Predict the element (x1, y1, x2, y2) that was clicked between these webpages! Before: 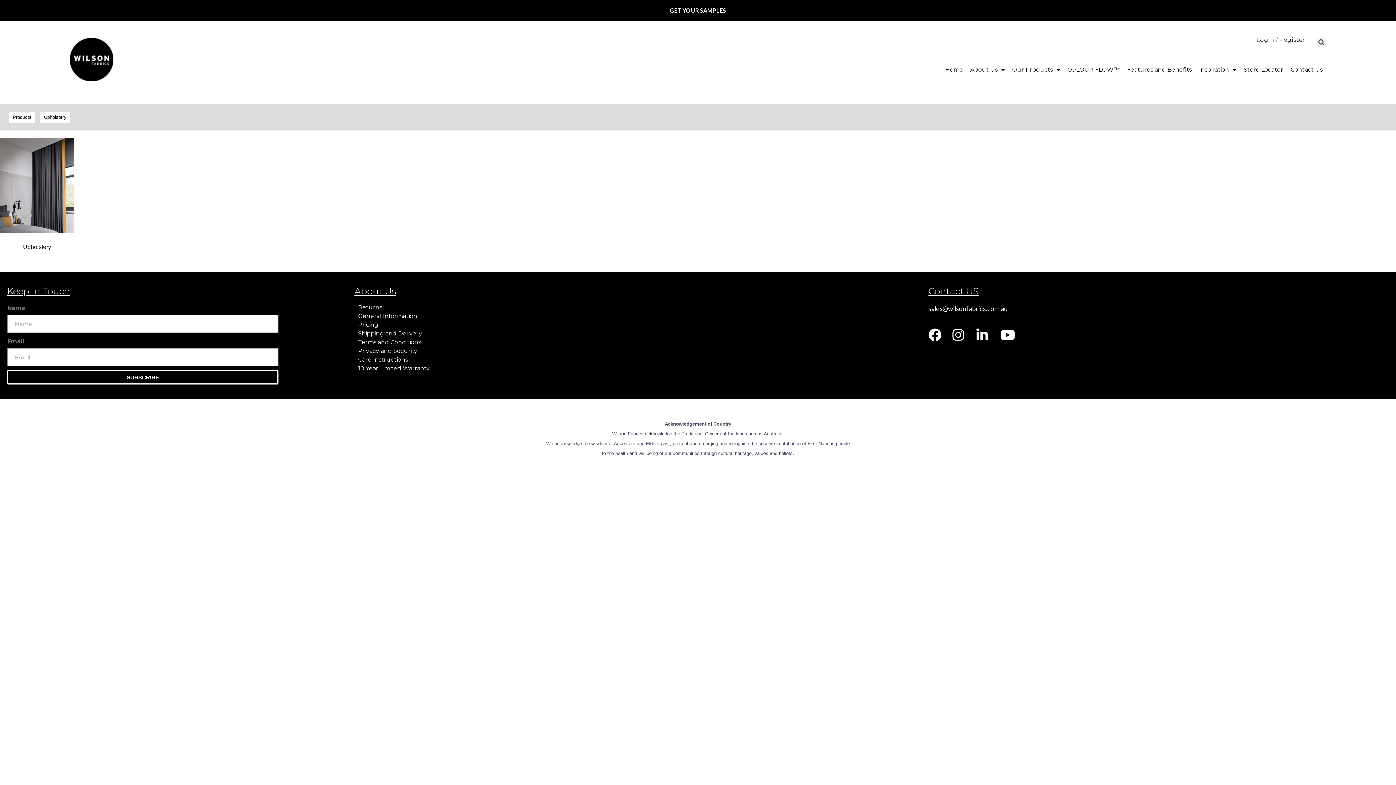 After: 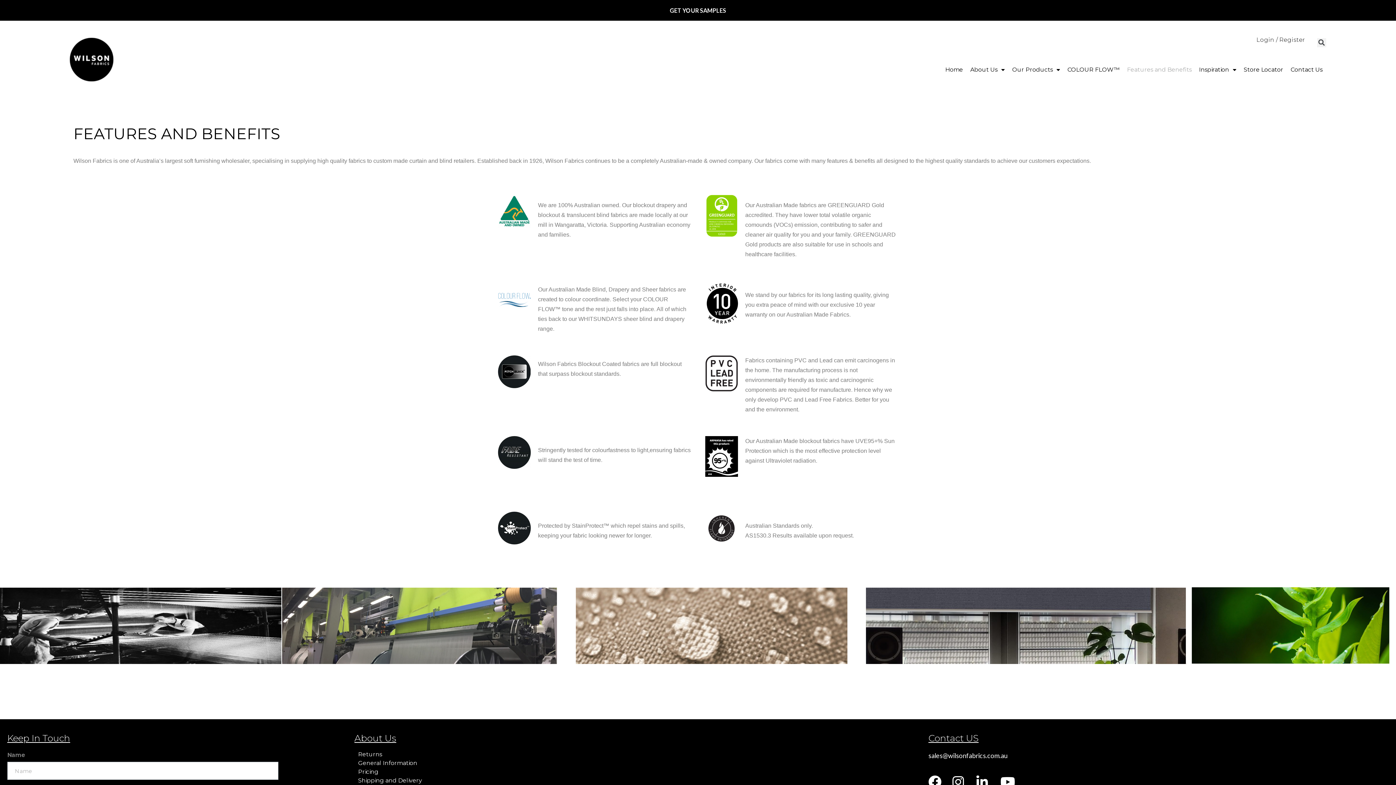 Action: label: Features and Benefits bbox: (1123, 51, 1195, 88)